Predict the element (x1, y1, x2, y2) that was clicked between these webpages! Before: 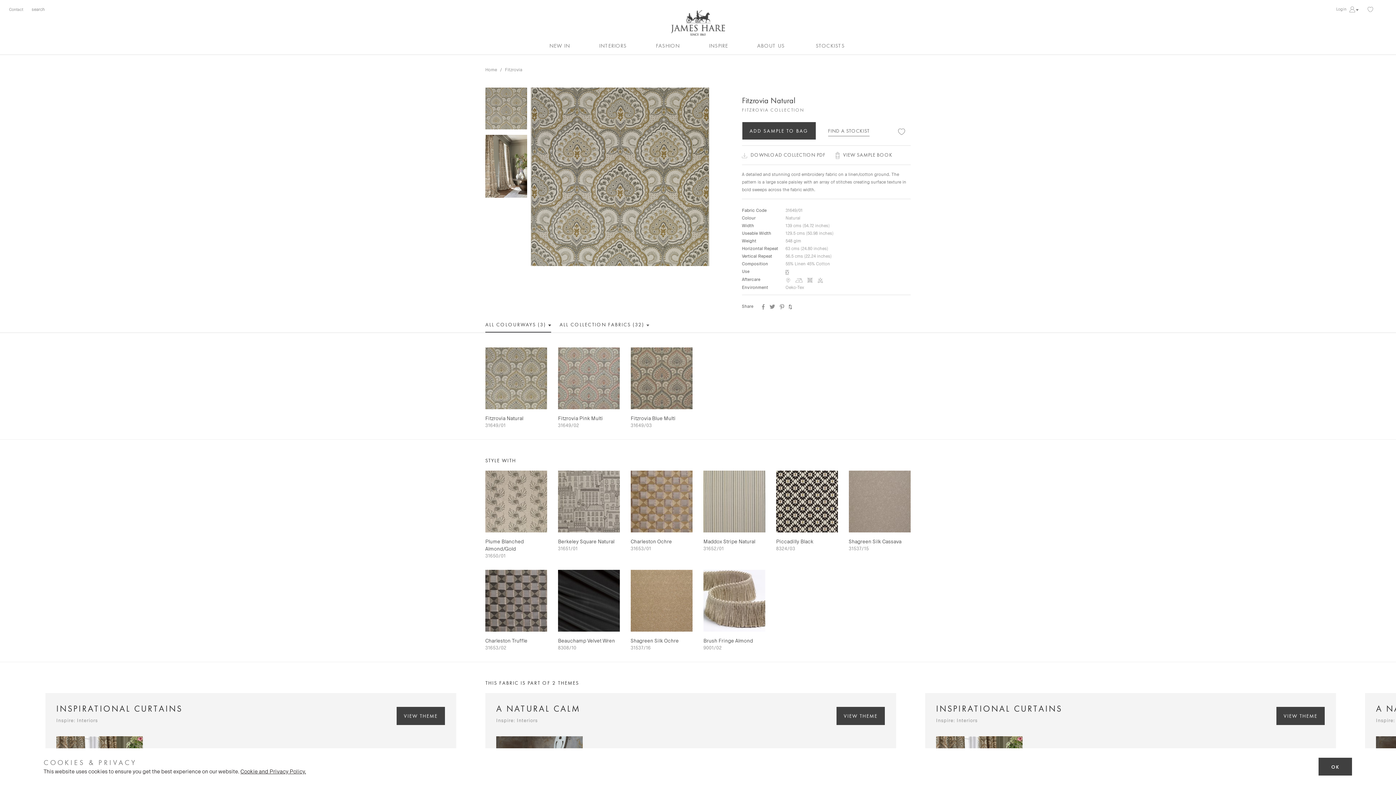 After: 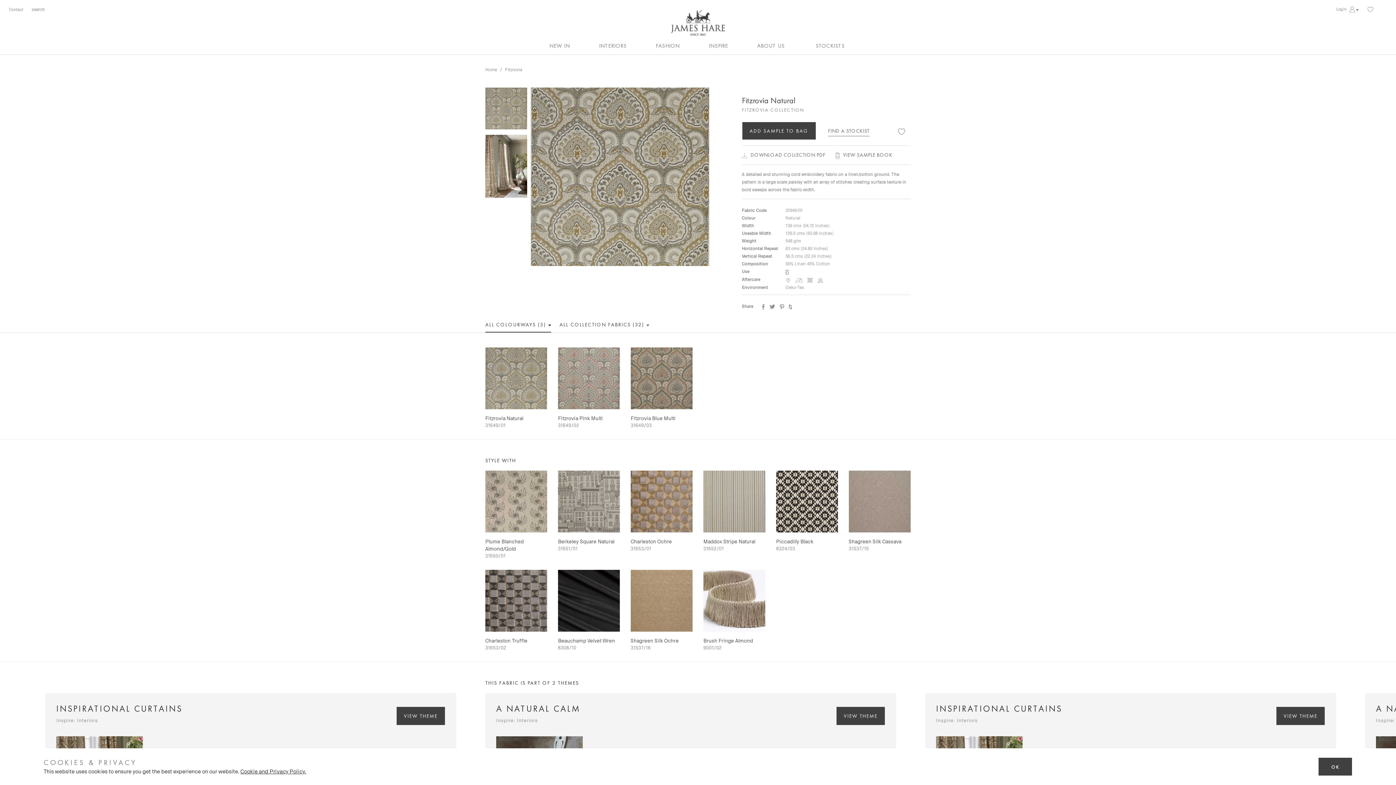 Action: bbox: (769, 303, 775, 308)